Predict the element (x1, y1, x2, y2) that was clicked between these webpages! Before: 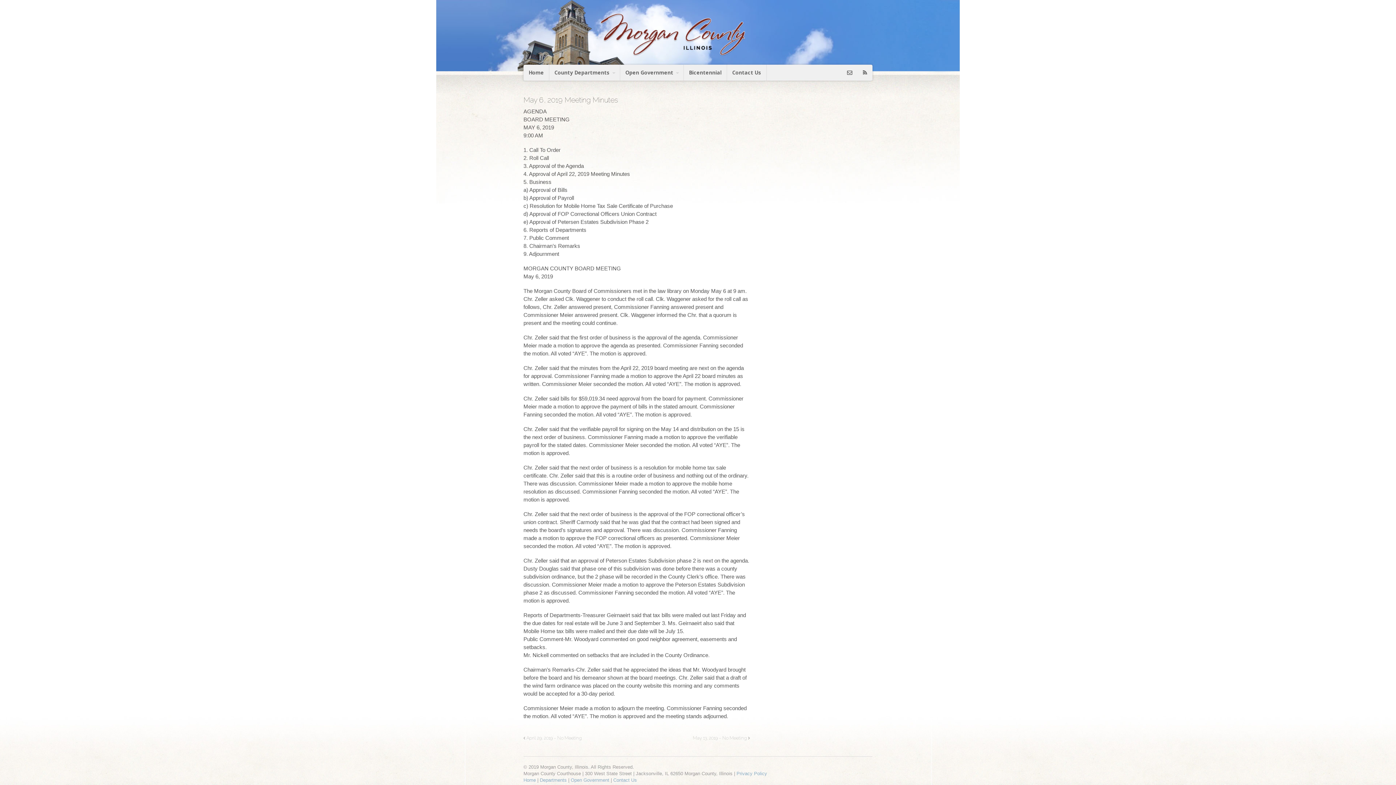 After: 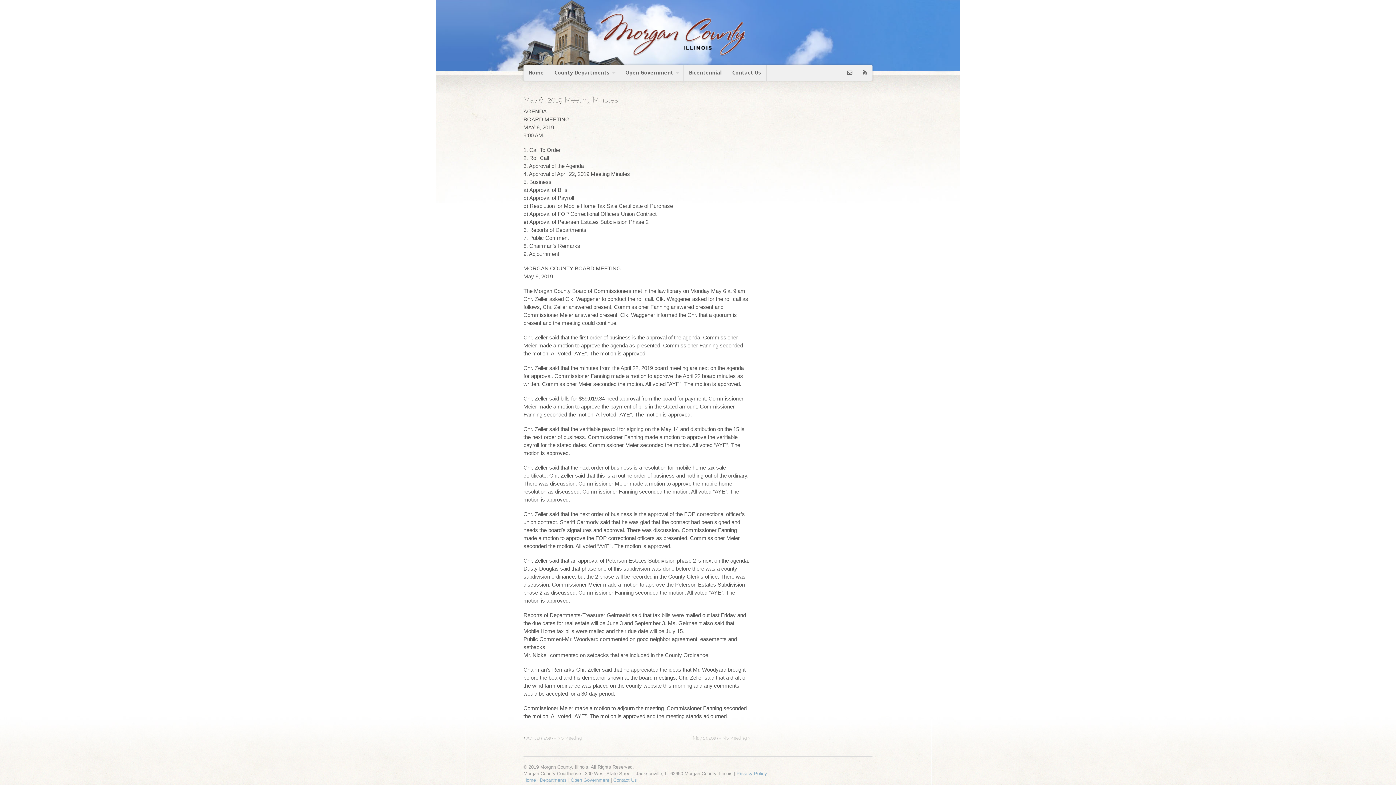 Action: bbox: (842, 64, 857, 80)